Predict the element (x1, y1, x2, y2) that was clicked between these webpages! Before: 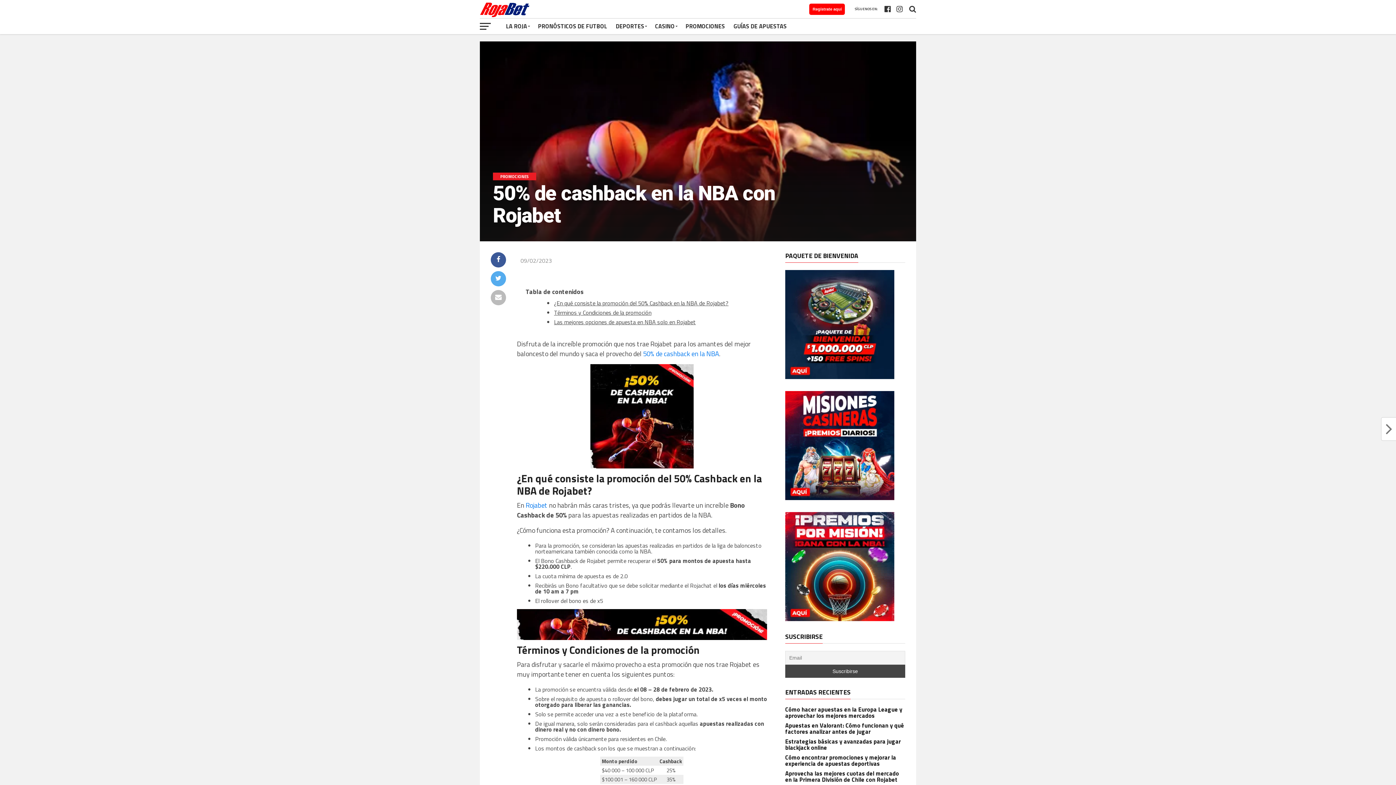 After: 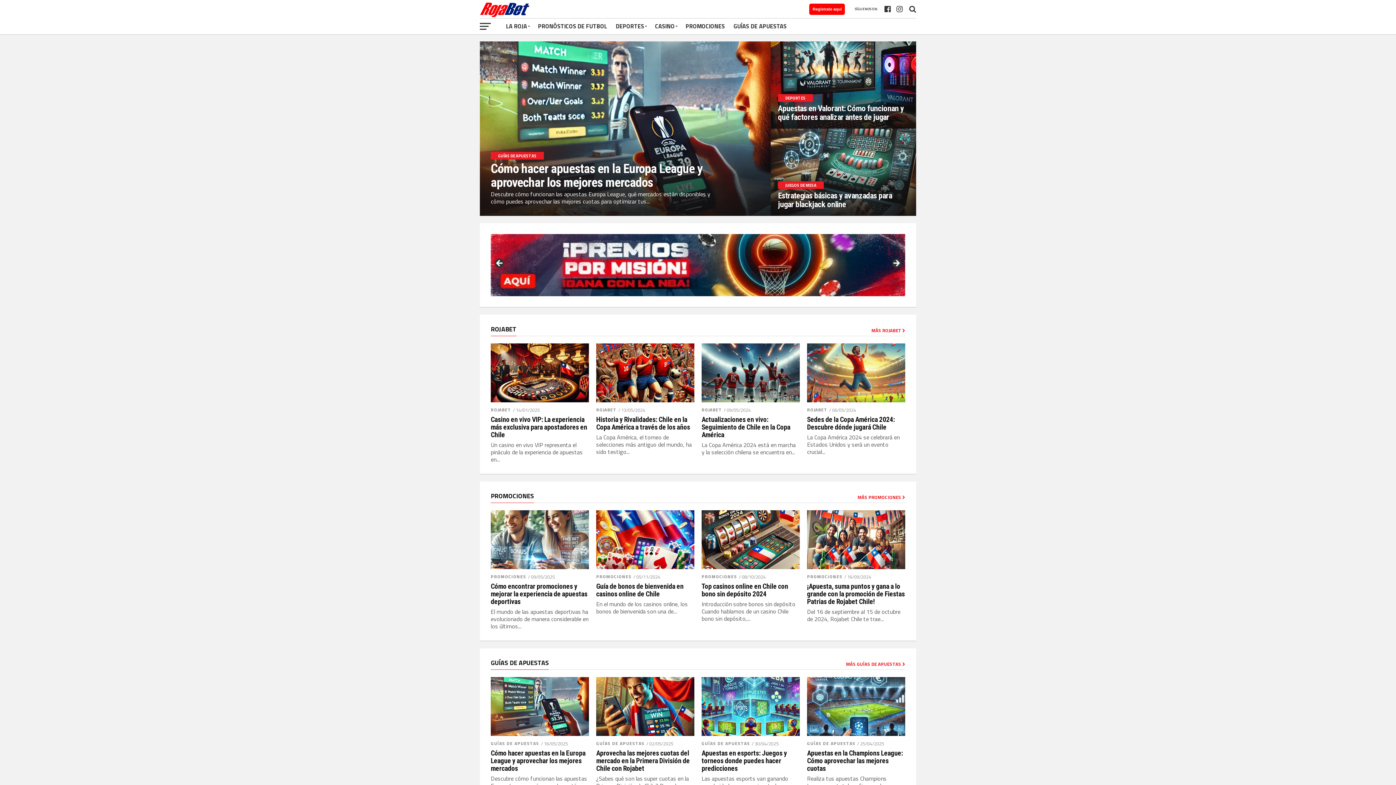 Action: bbox: (480, 0, 529, 18)